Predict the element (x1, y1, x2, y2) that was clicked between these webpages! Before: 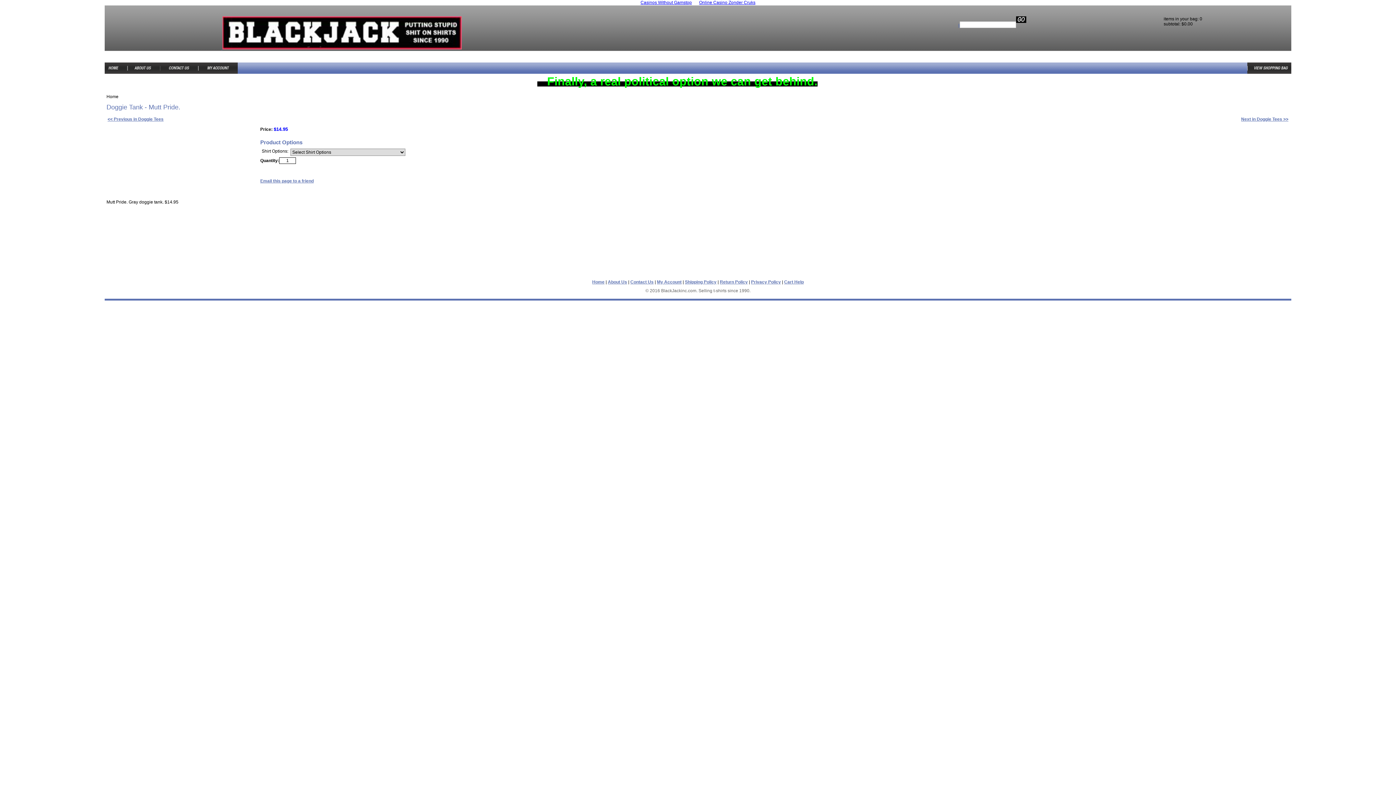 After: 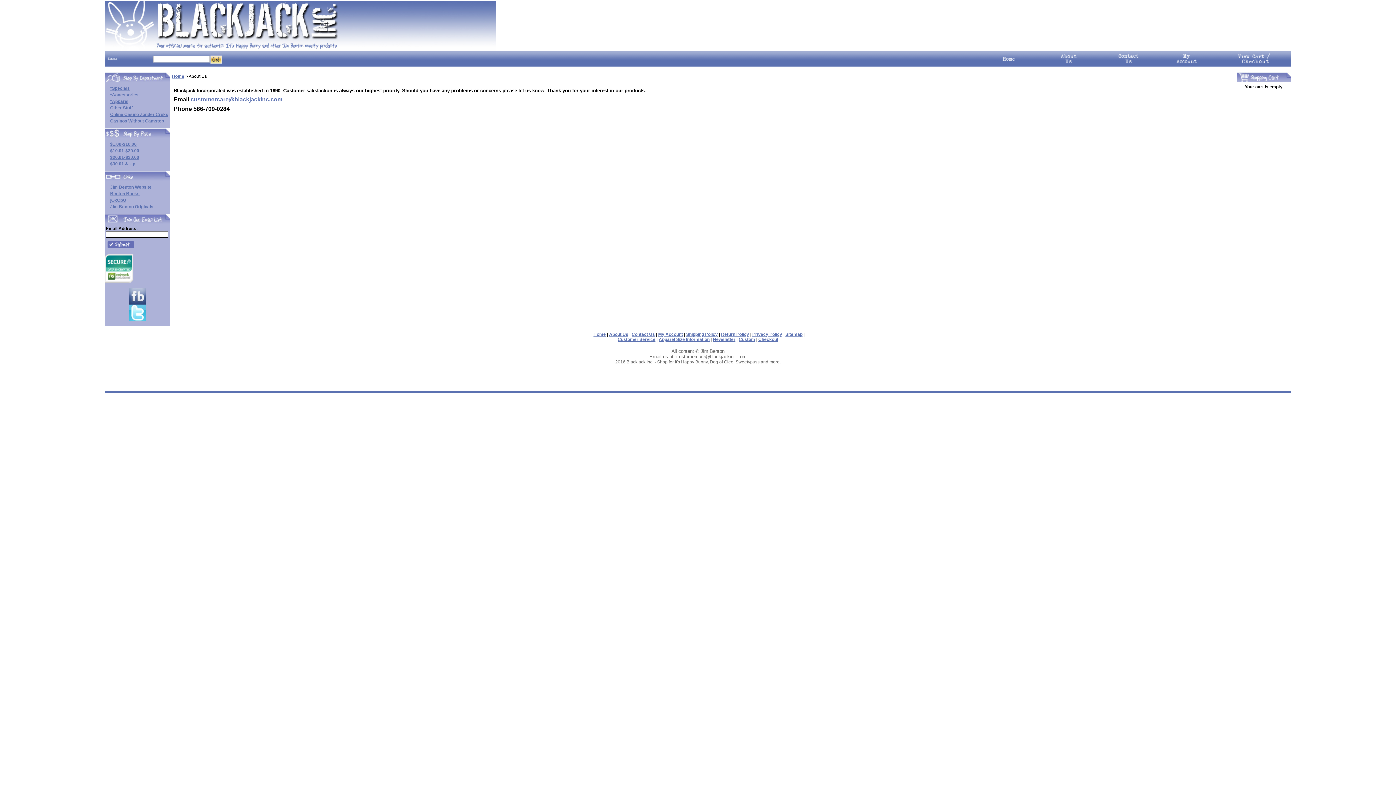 Action: bbox: (608, 279, 627, 284) label: About Us